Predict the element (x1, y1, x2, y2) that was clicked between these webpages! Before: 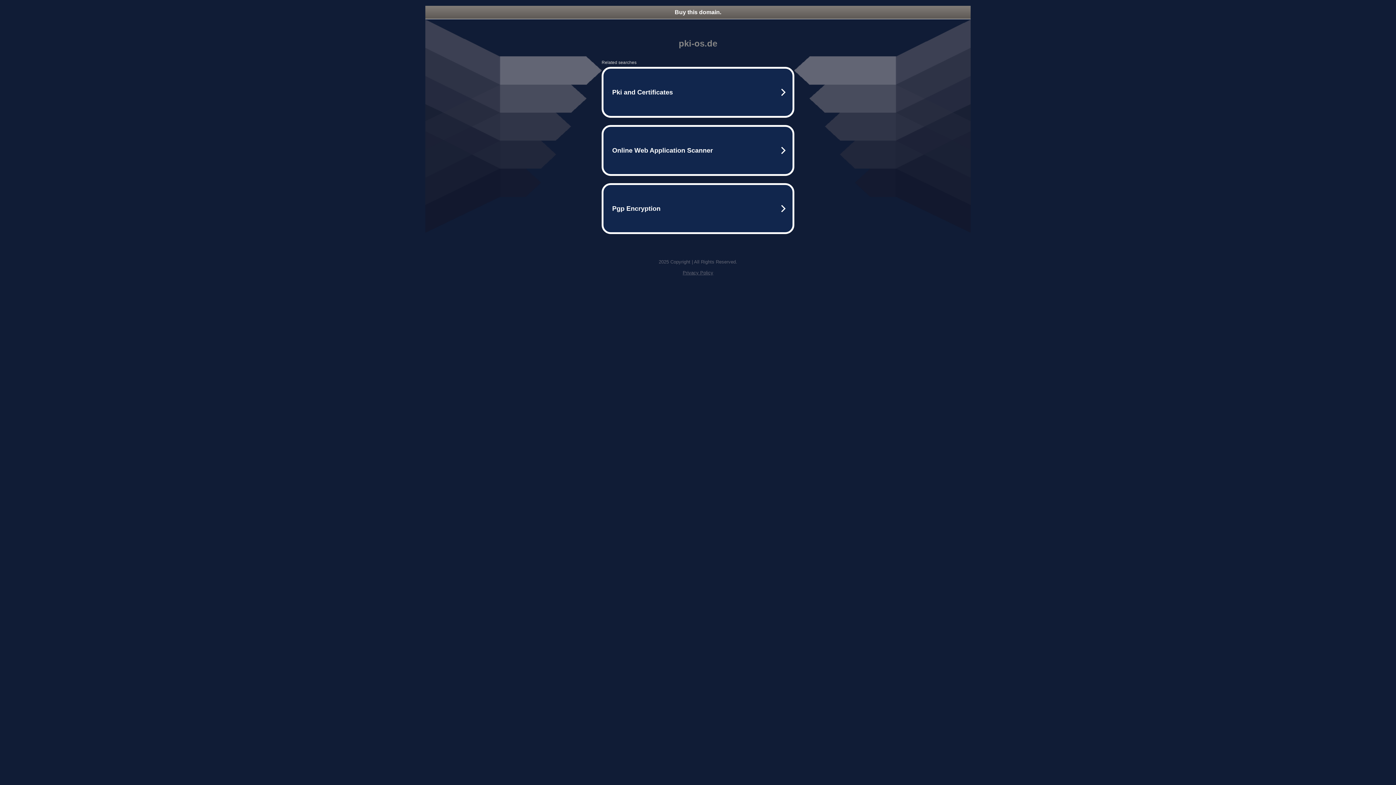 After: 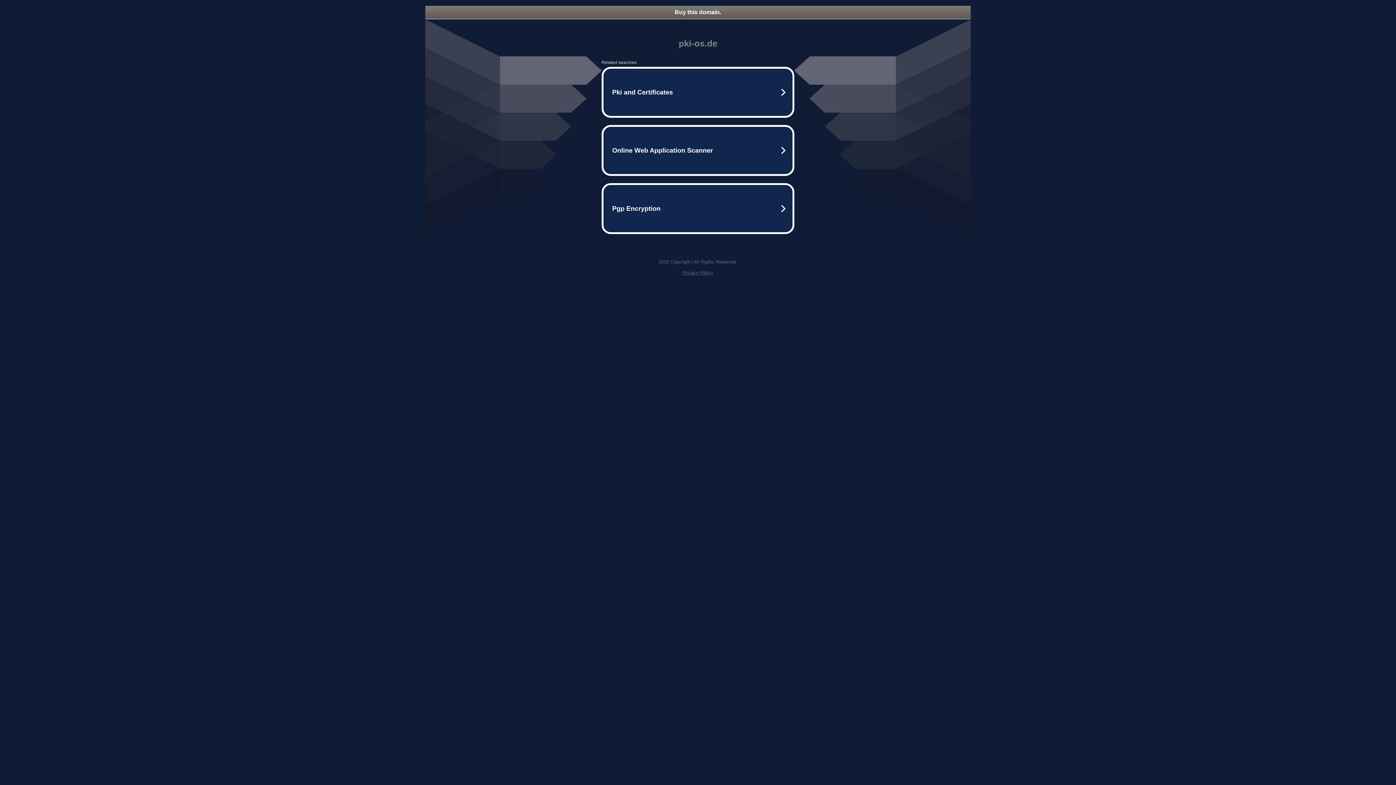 Action: label: Privacy Policy bbox: (682, 270, 713, 275)